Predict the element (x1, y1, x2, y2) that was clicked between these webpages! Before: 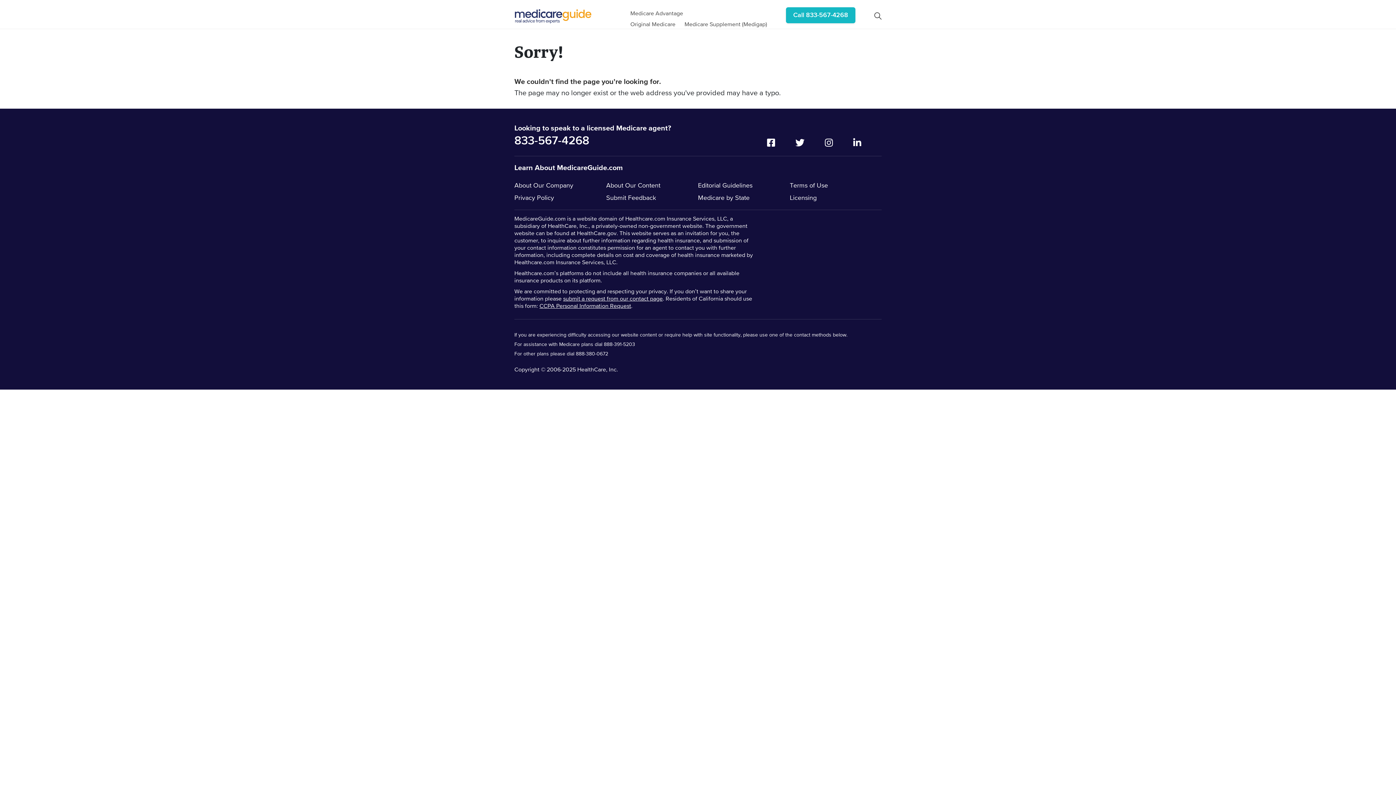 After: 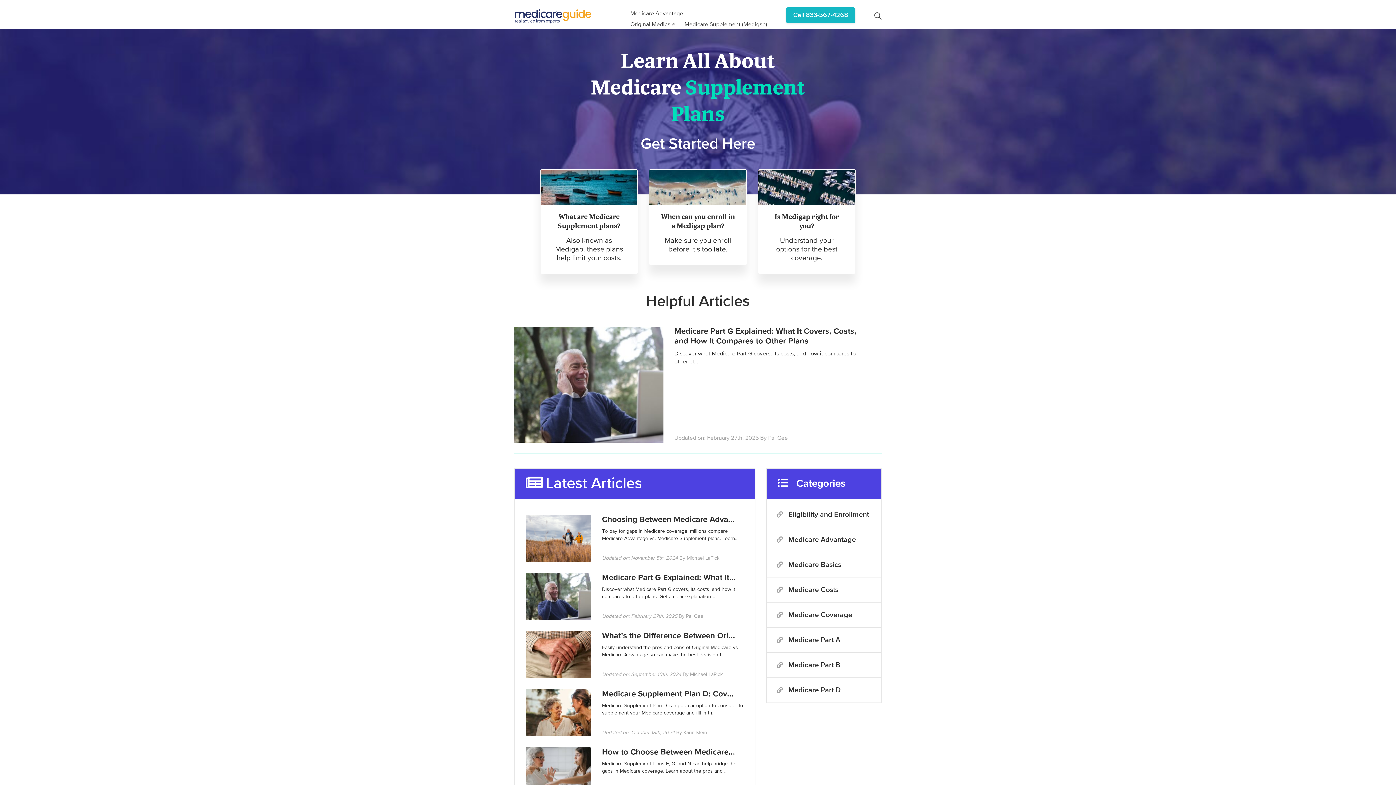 Action: label: Medicare Supplement (Medigap) bbox: (684, 21, 767, 27)